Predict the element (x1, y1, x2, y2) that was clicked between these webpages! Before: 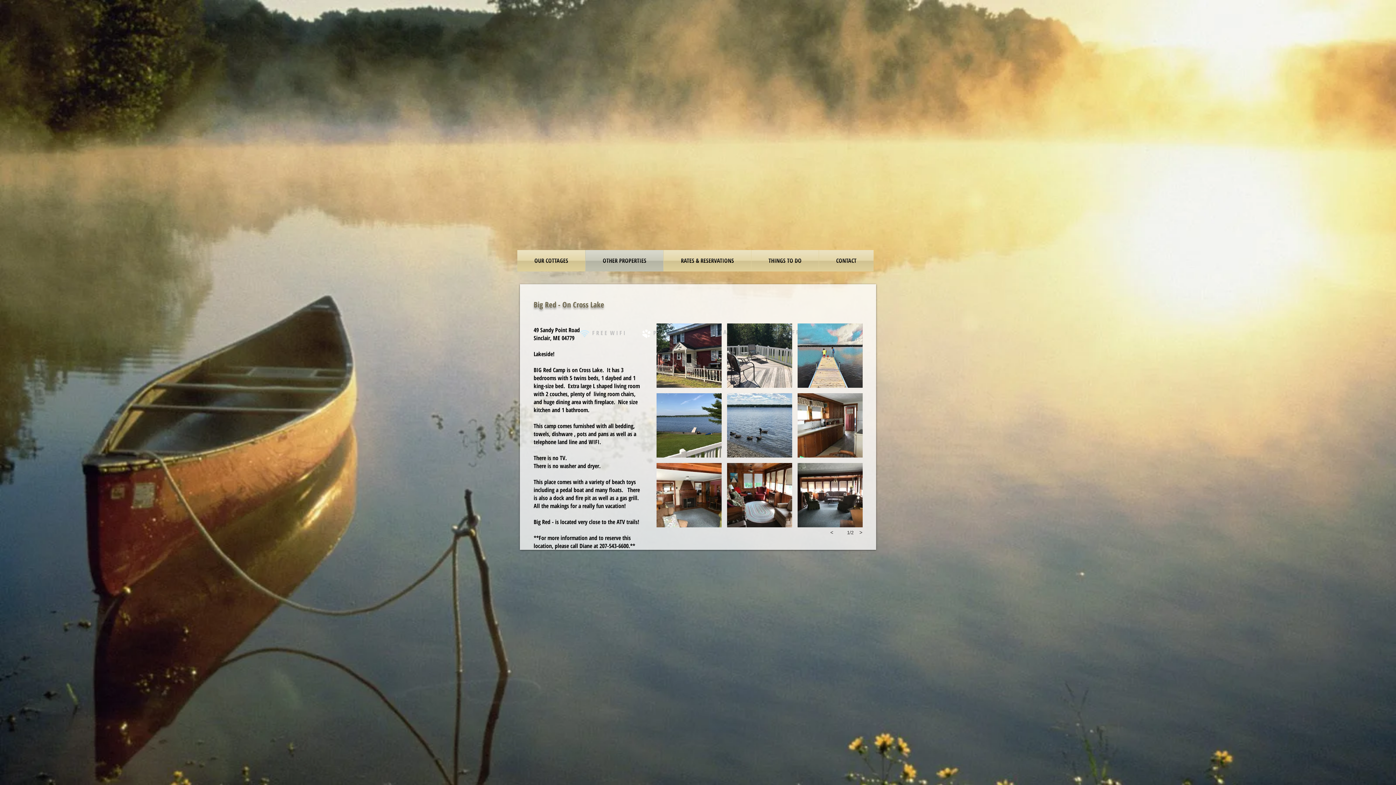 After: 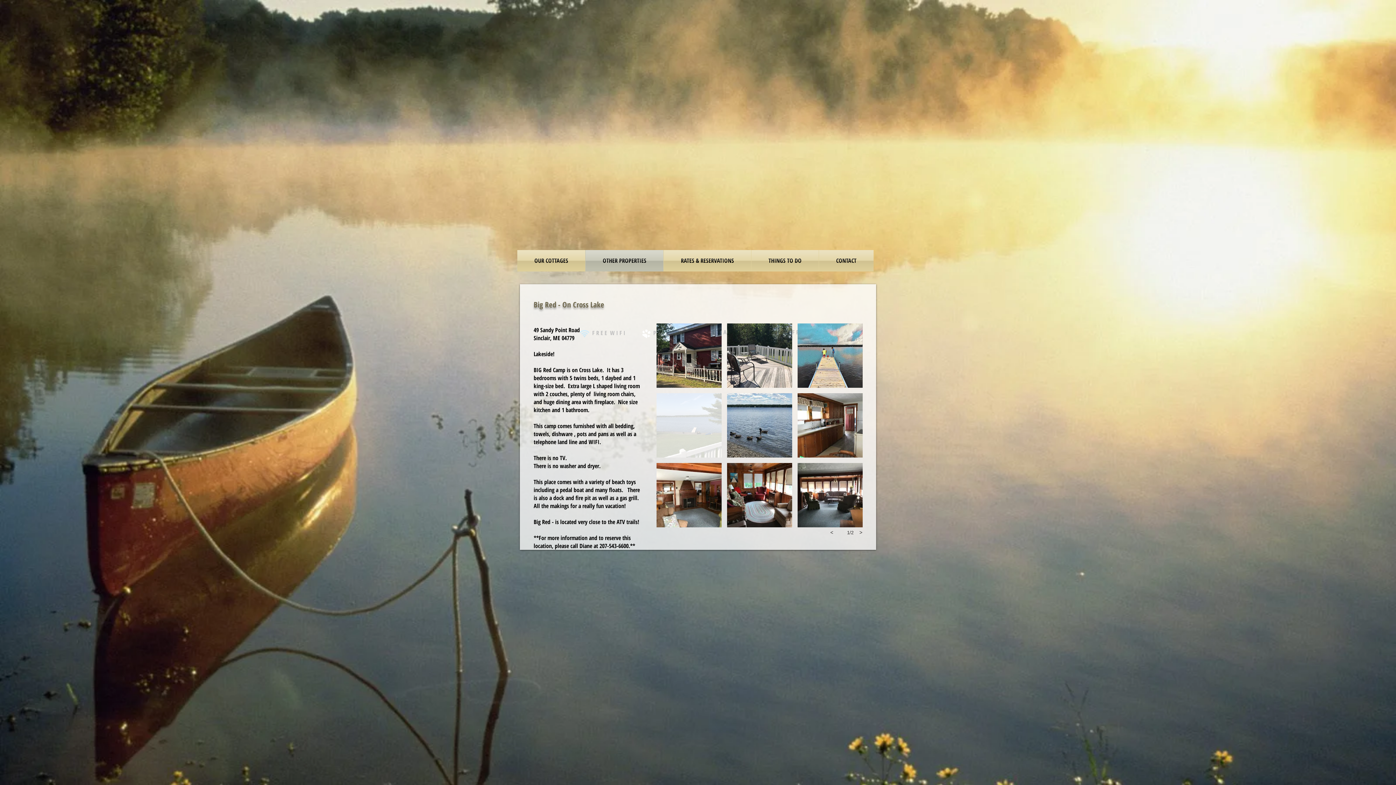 Action: bbox: (656, 393, 721, 457) label: 04 - Copy - Copy